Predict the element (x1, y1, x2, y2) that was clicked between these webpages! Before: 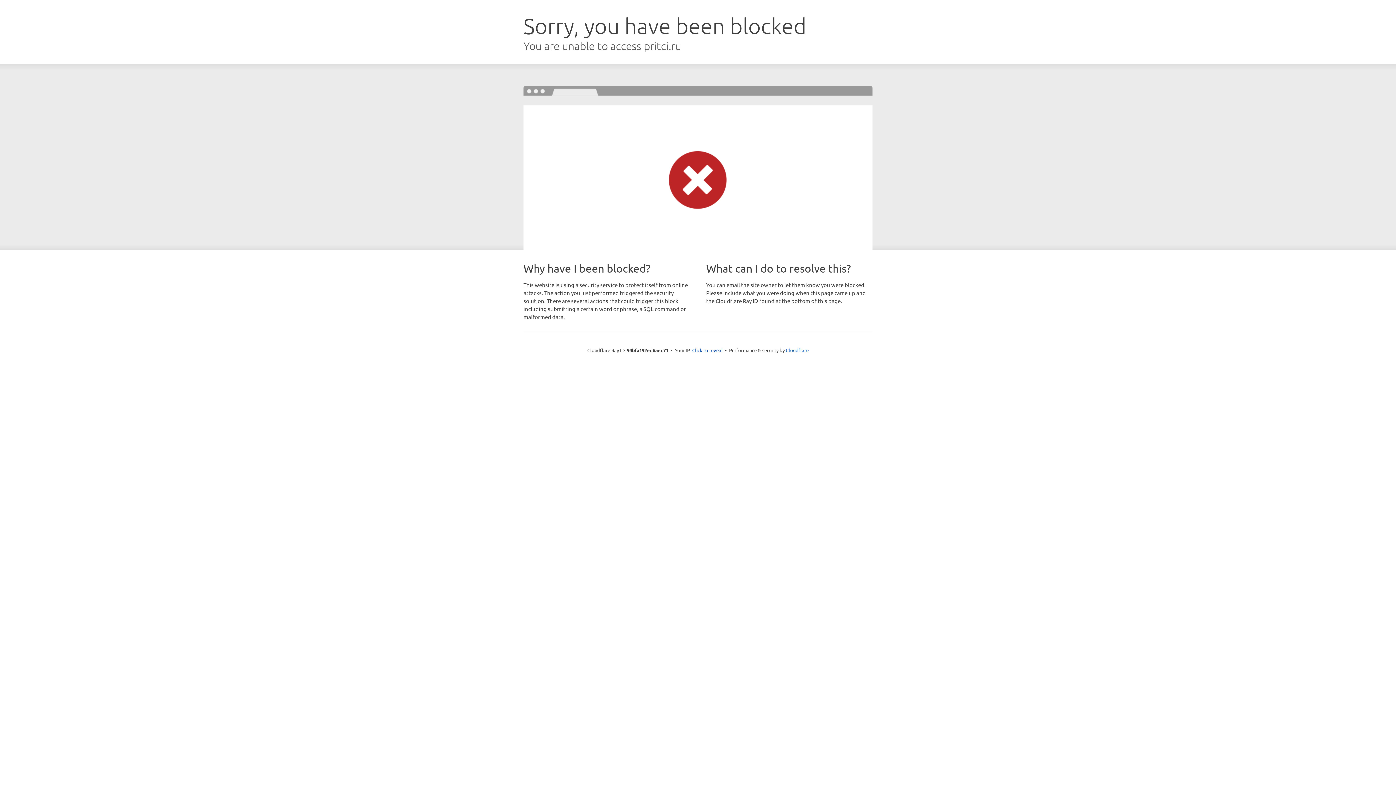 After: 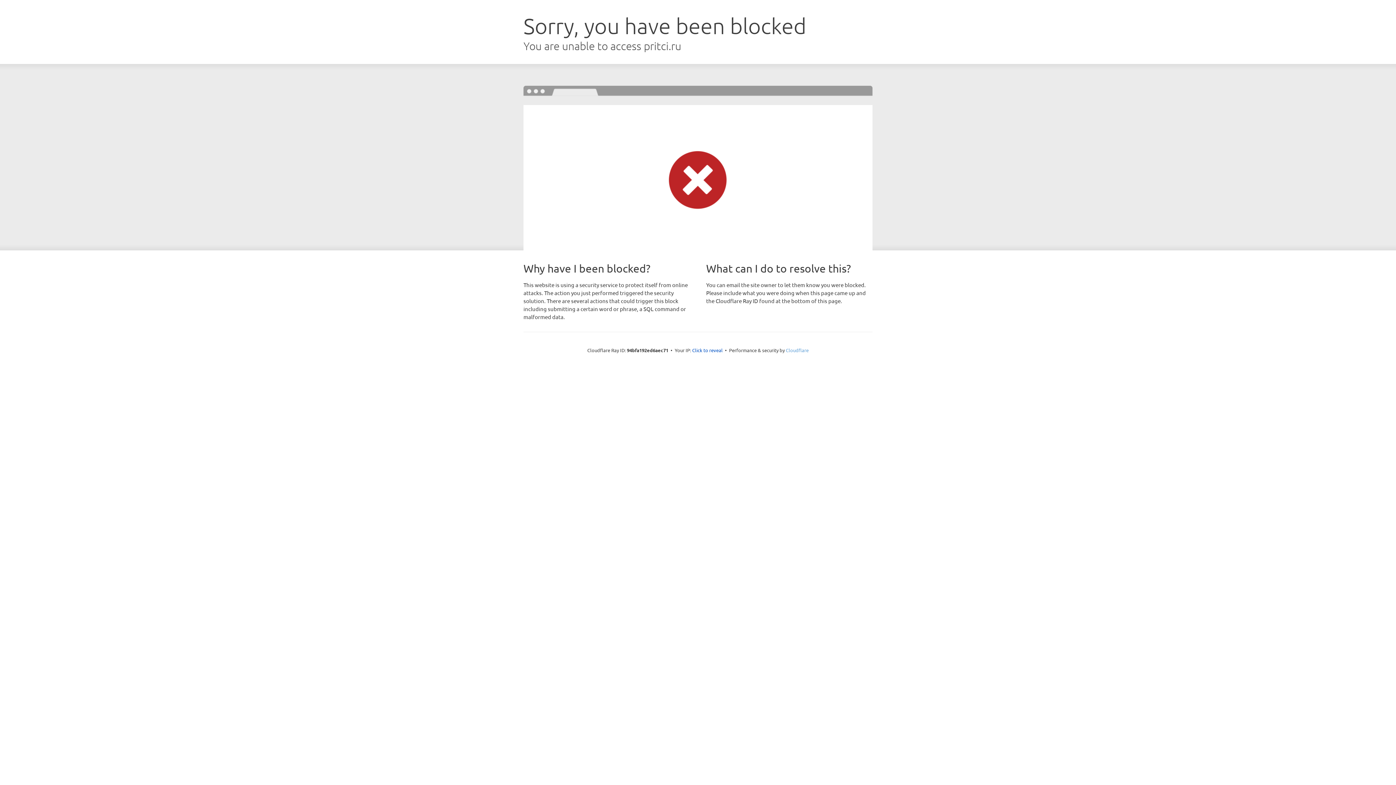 Action: bbox: (786, 347, 808, 353) label: Cloudflare